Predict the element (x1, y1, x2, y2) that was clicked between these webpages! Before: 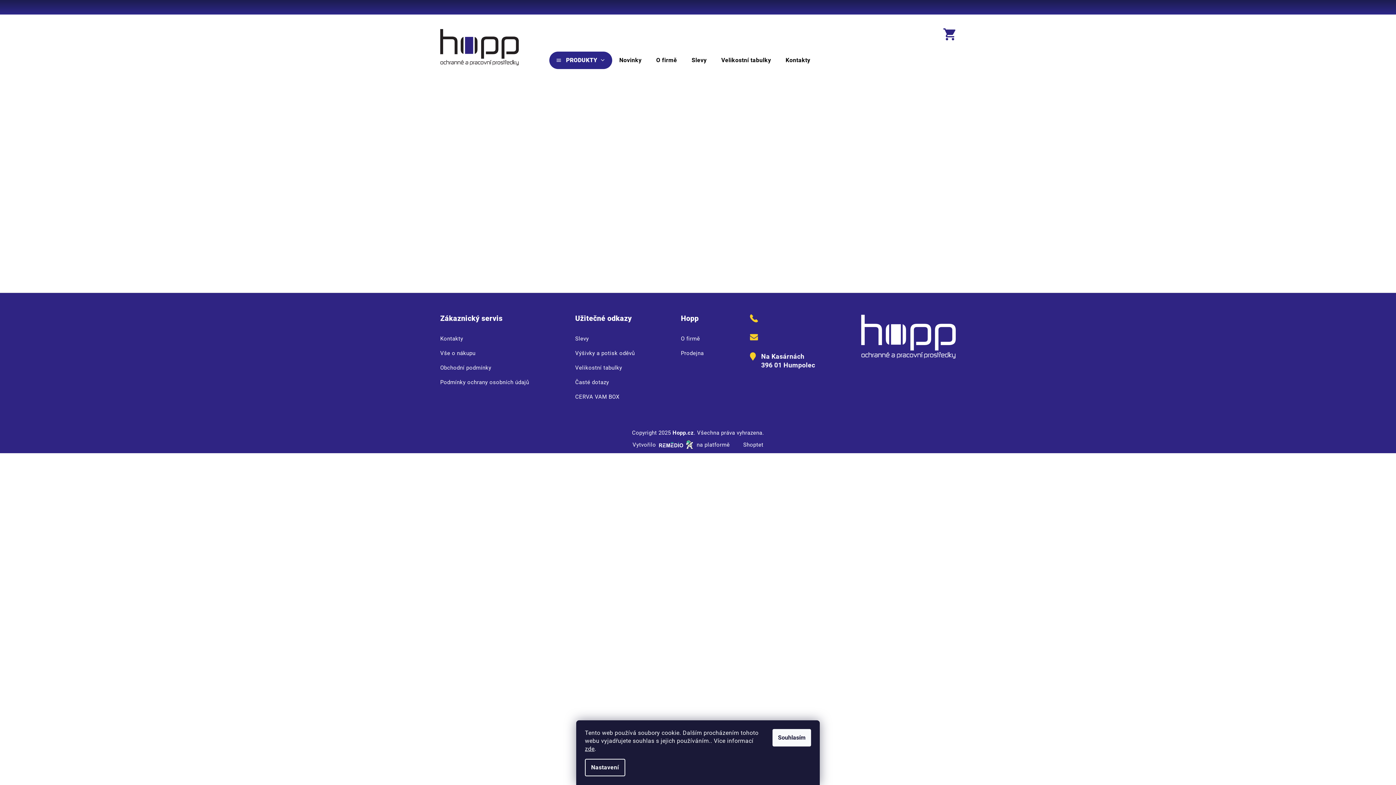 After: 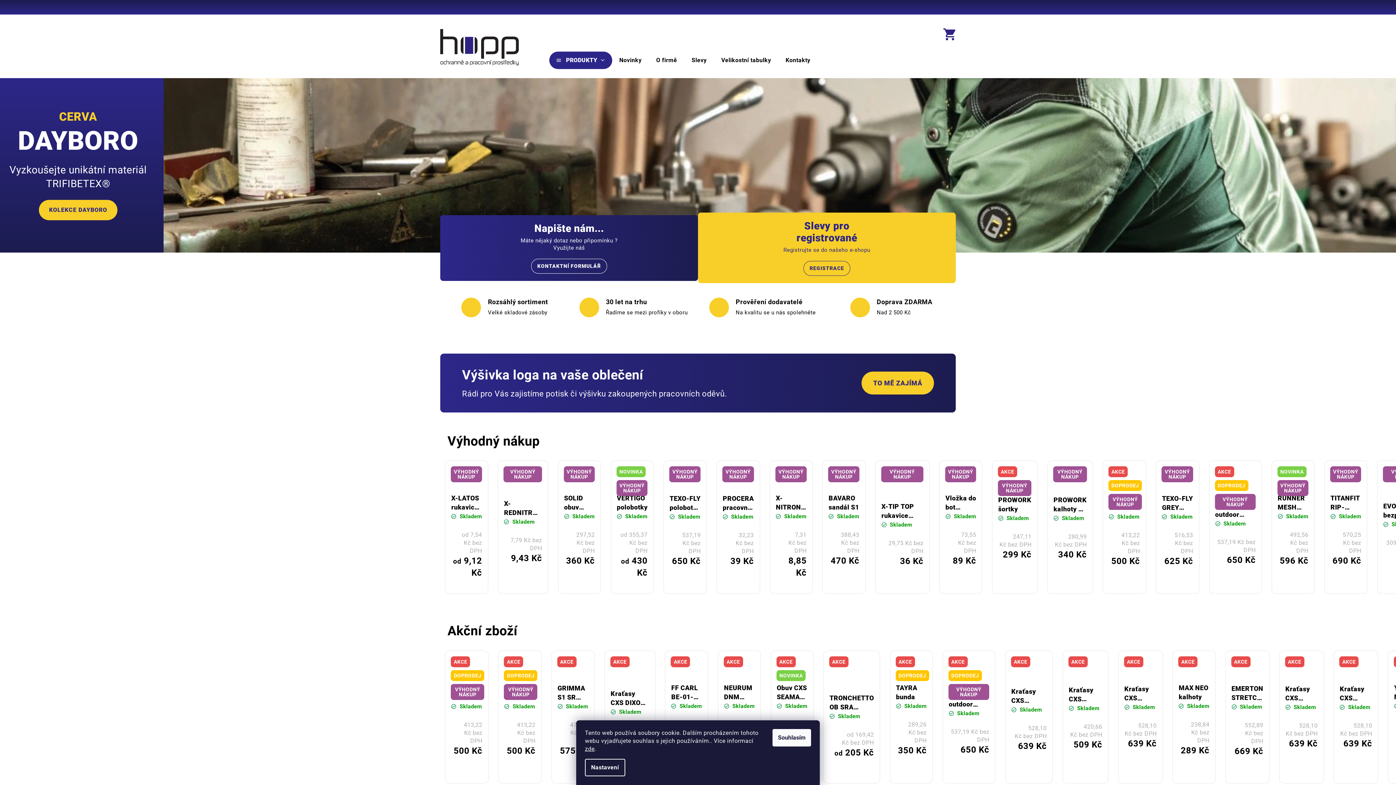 Action: bbox: (440, 29, 520, 65)